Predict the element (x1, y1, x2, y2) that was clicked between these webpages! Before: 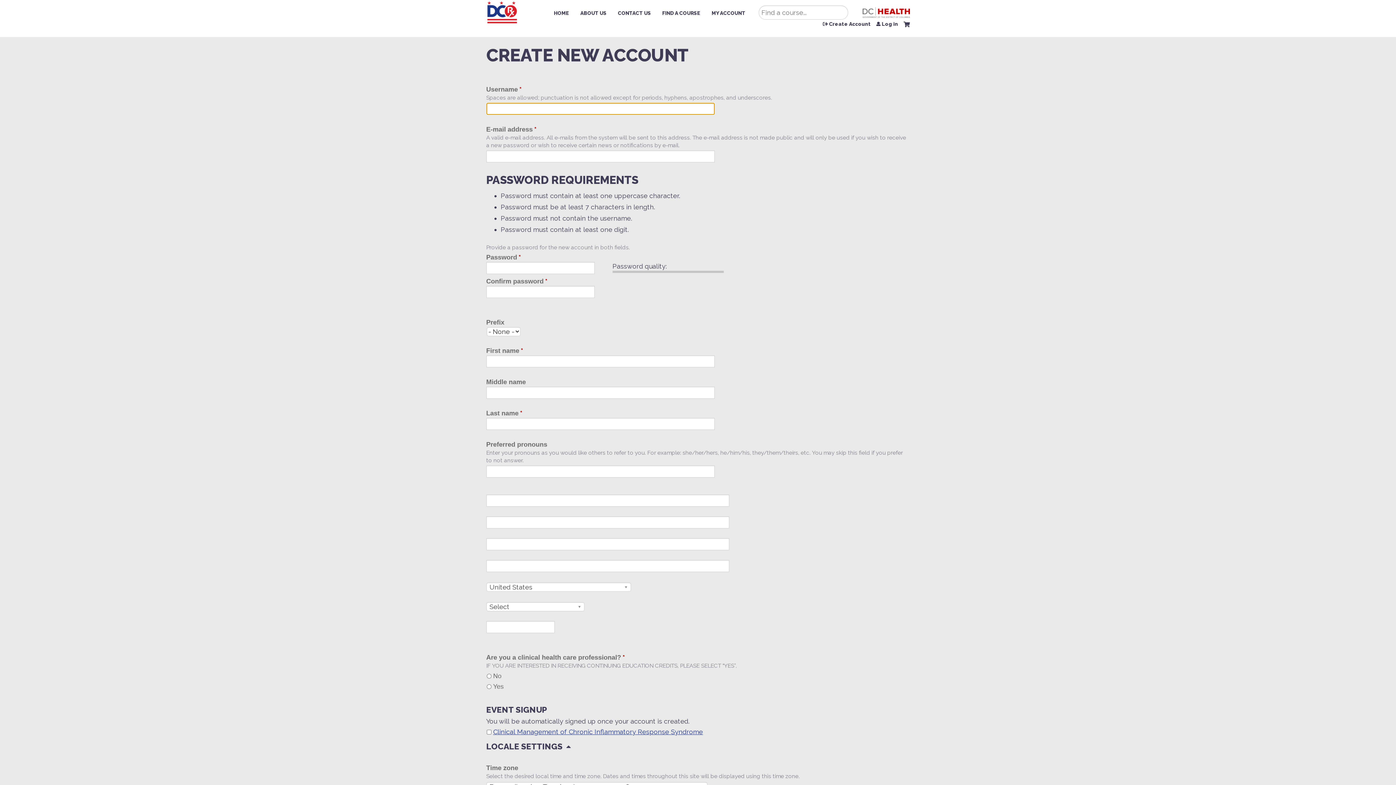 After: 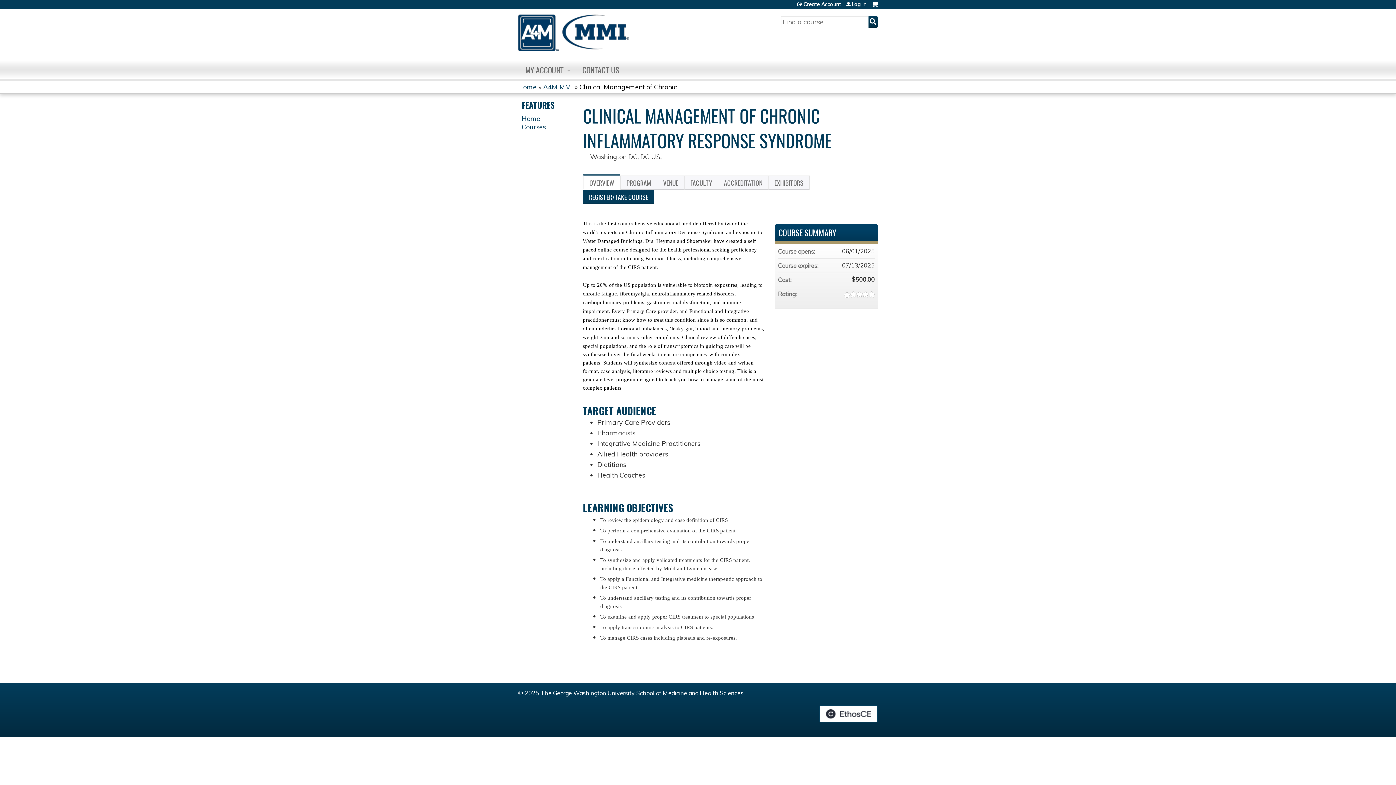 Action: label: Clinical Management of Chronic Inflammatory Response Syndrome bbox: (493, 728, 703, 736)